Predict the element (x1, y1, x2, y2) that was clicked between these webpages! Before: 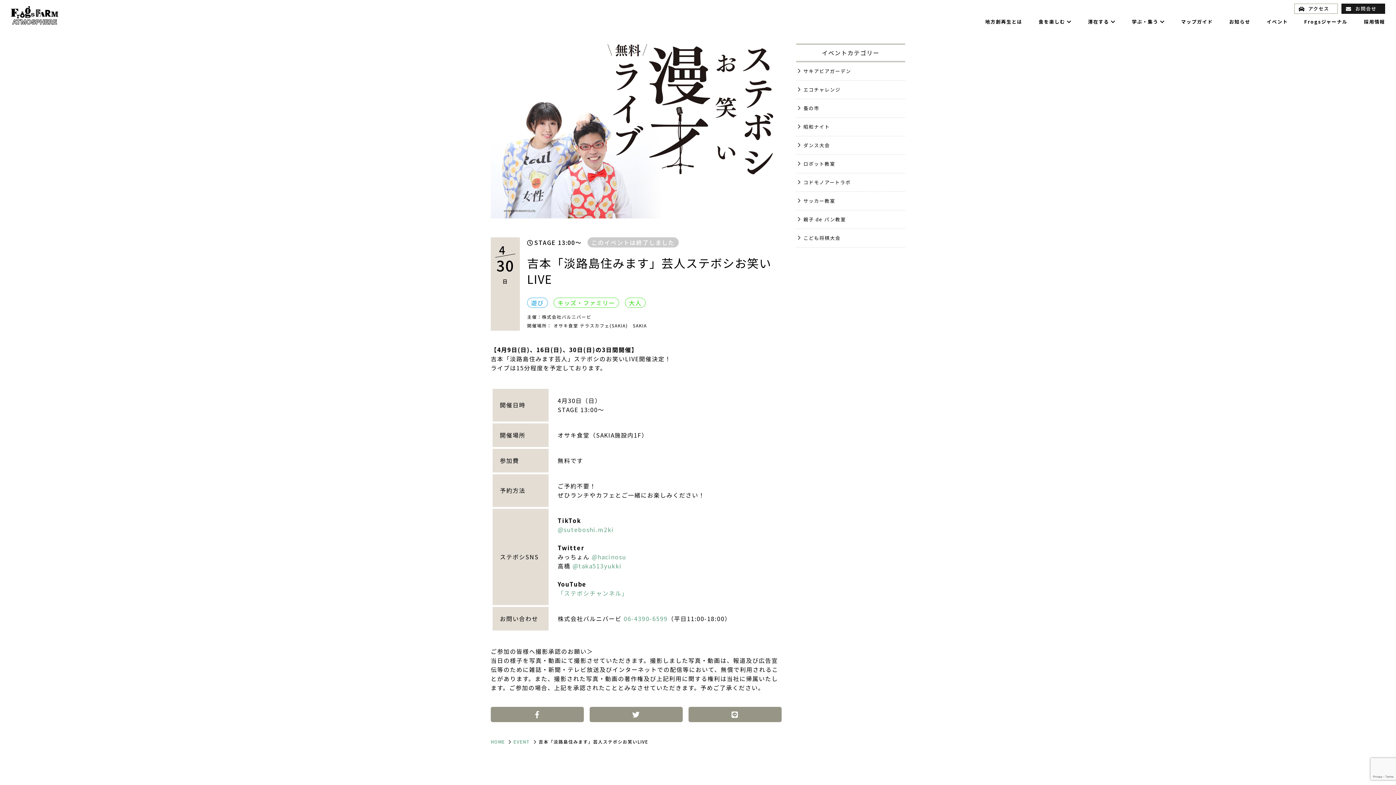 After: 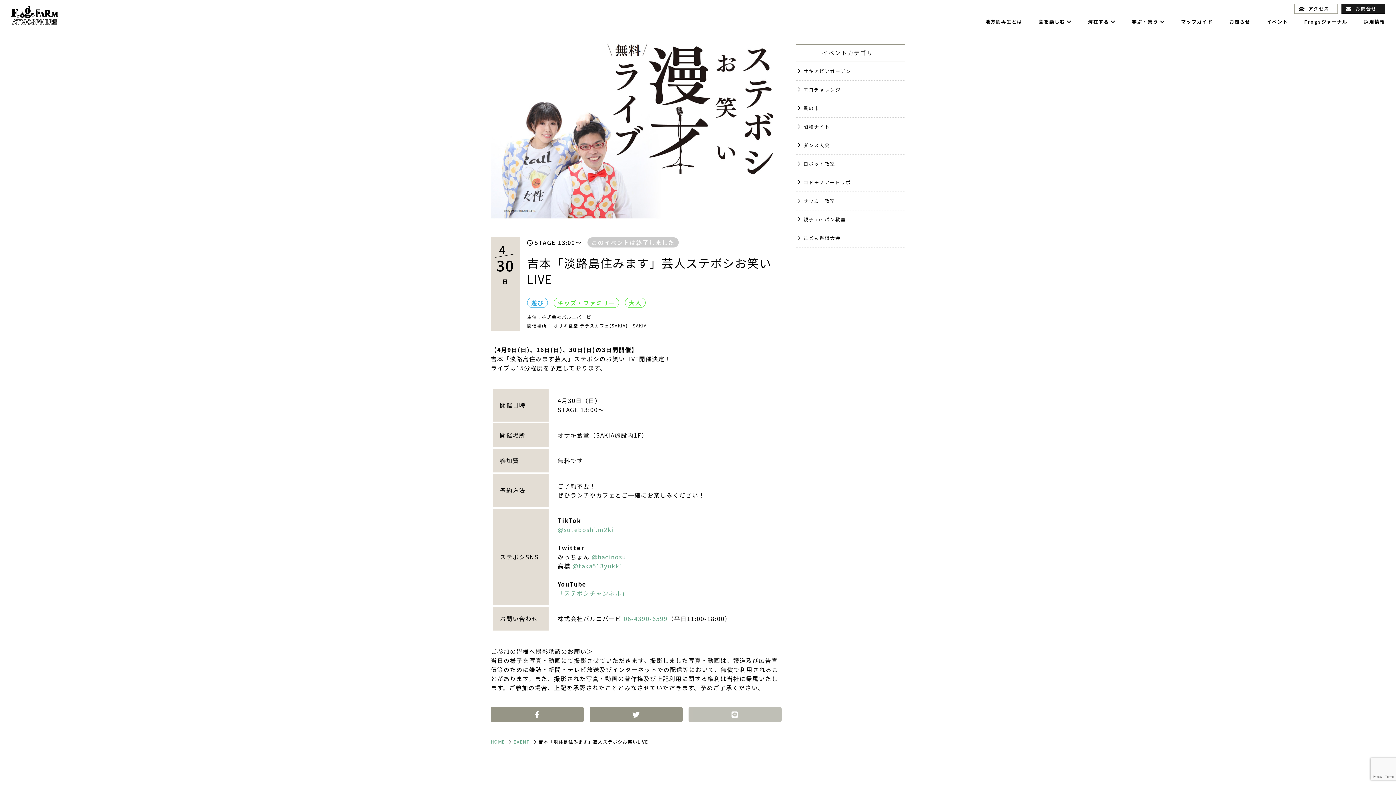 Action: bbox: (688, 707, 781, 722)